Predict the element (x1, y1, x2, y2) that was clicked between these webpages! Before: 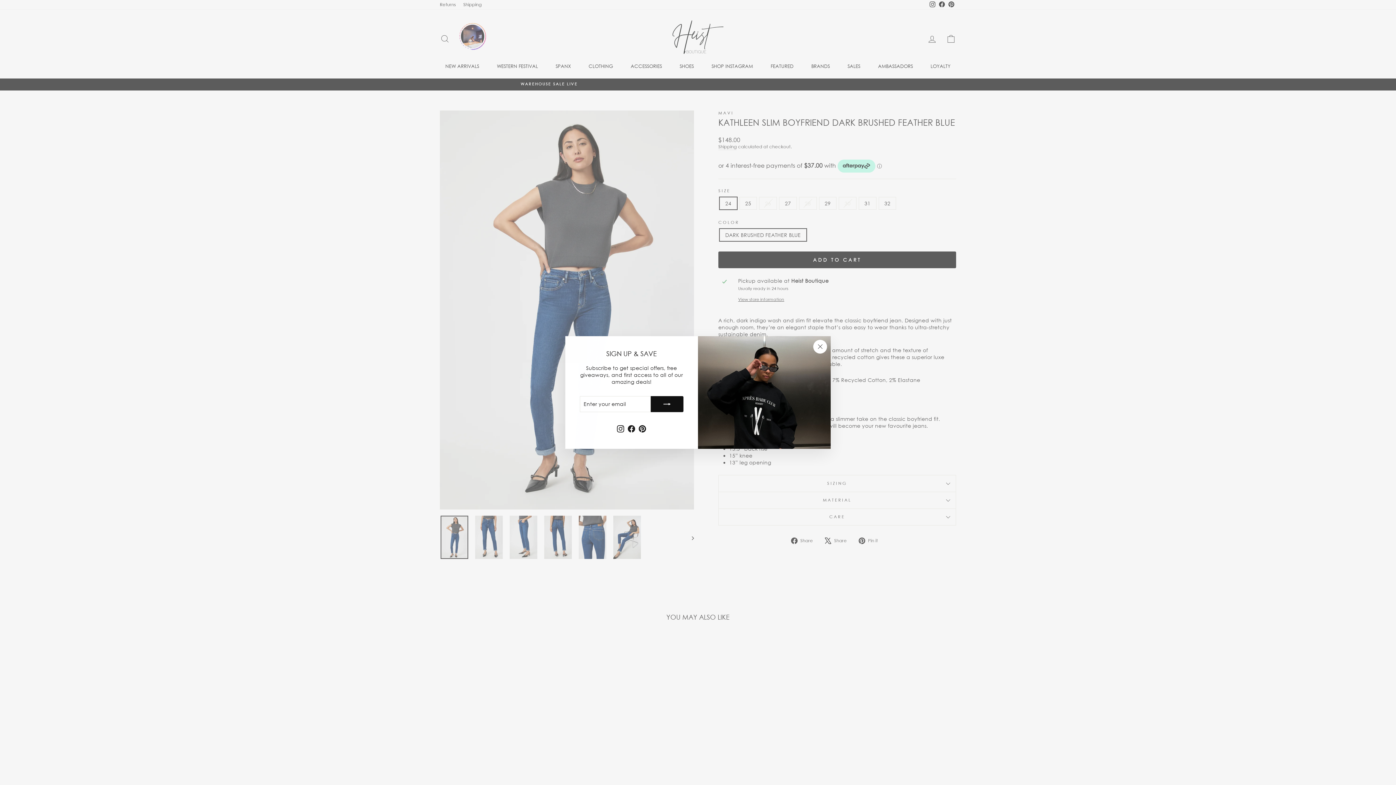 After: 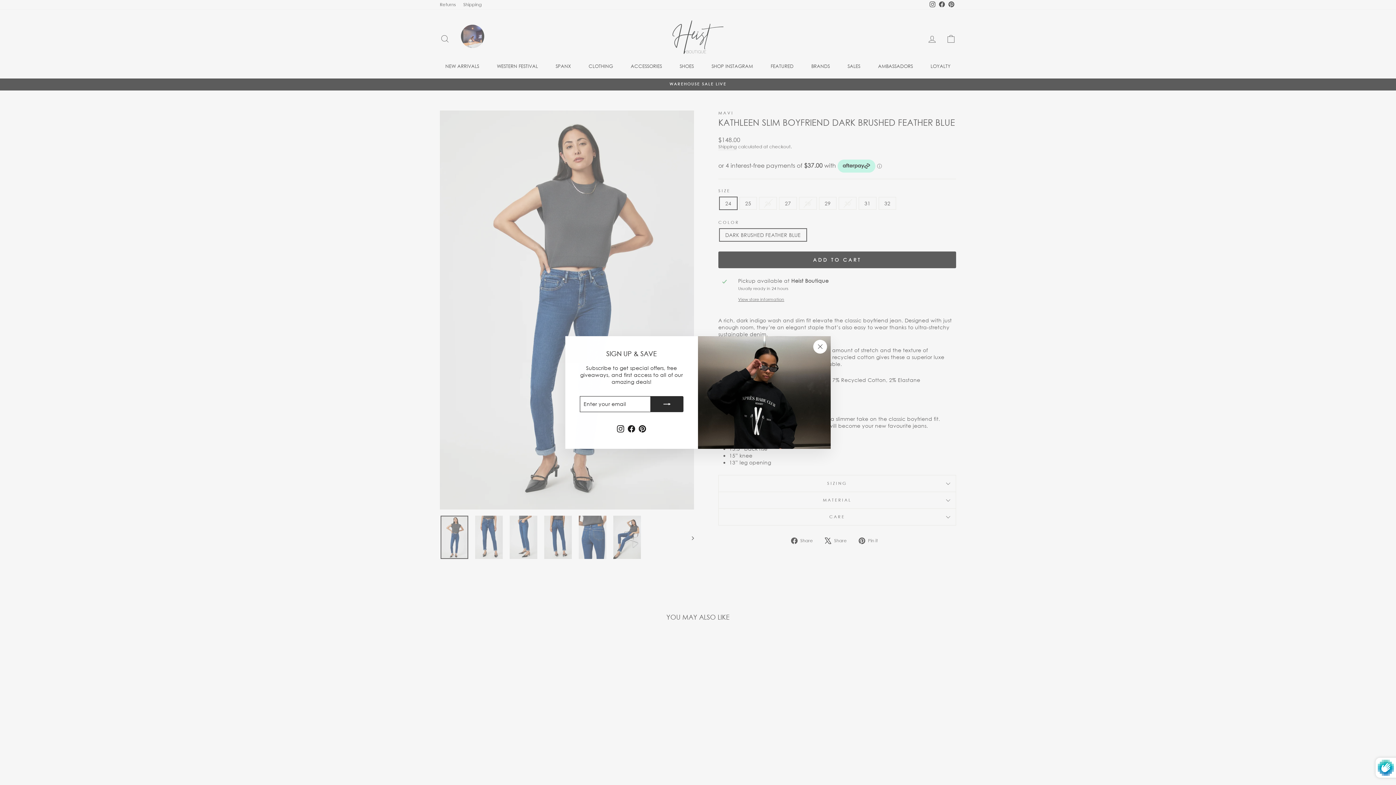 Action: bbox: (650, 407, 683, 423)